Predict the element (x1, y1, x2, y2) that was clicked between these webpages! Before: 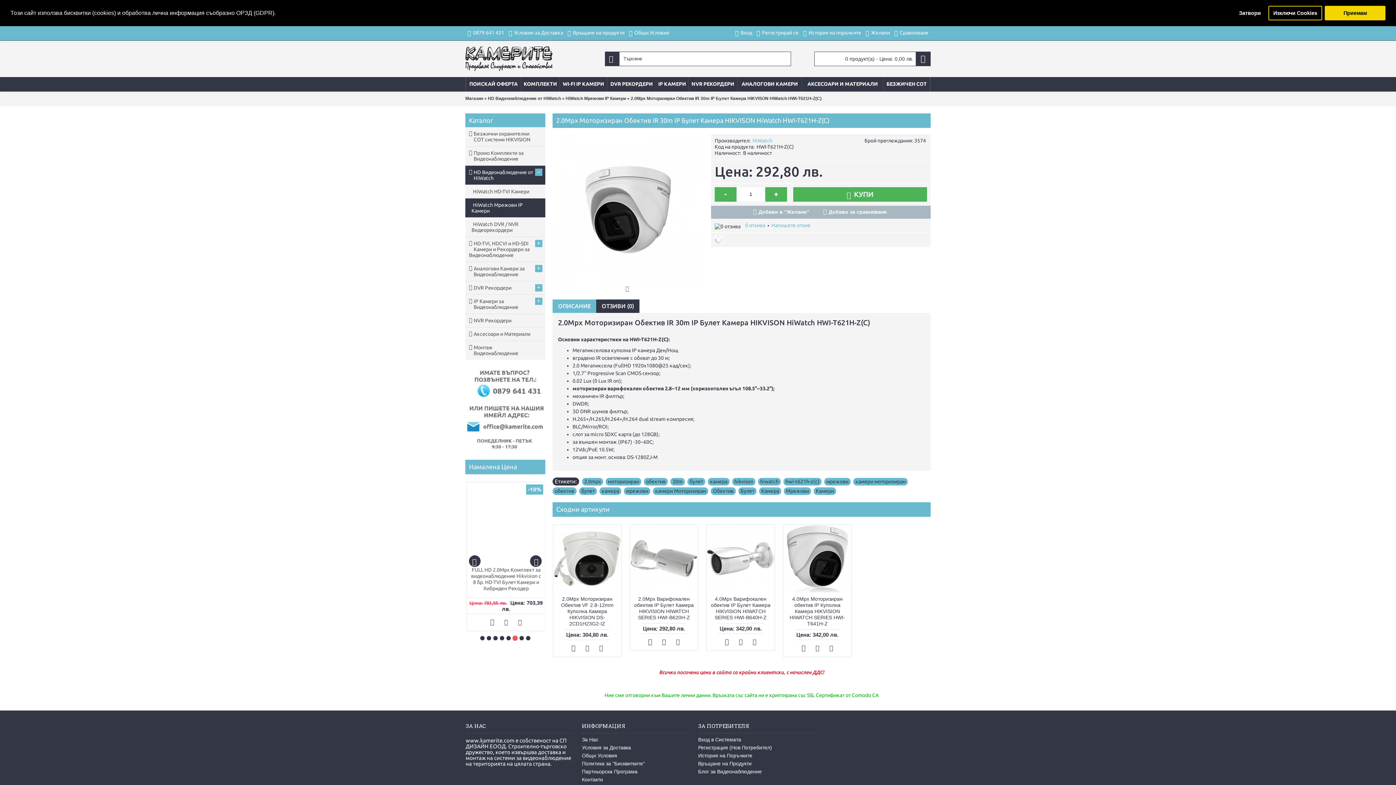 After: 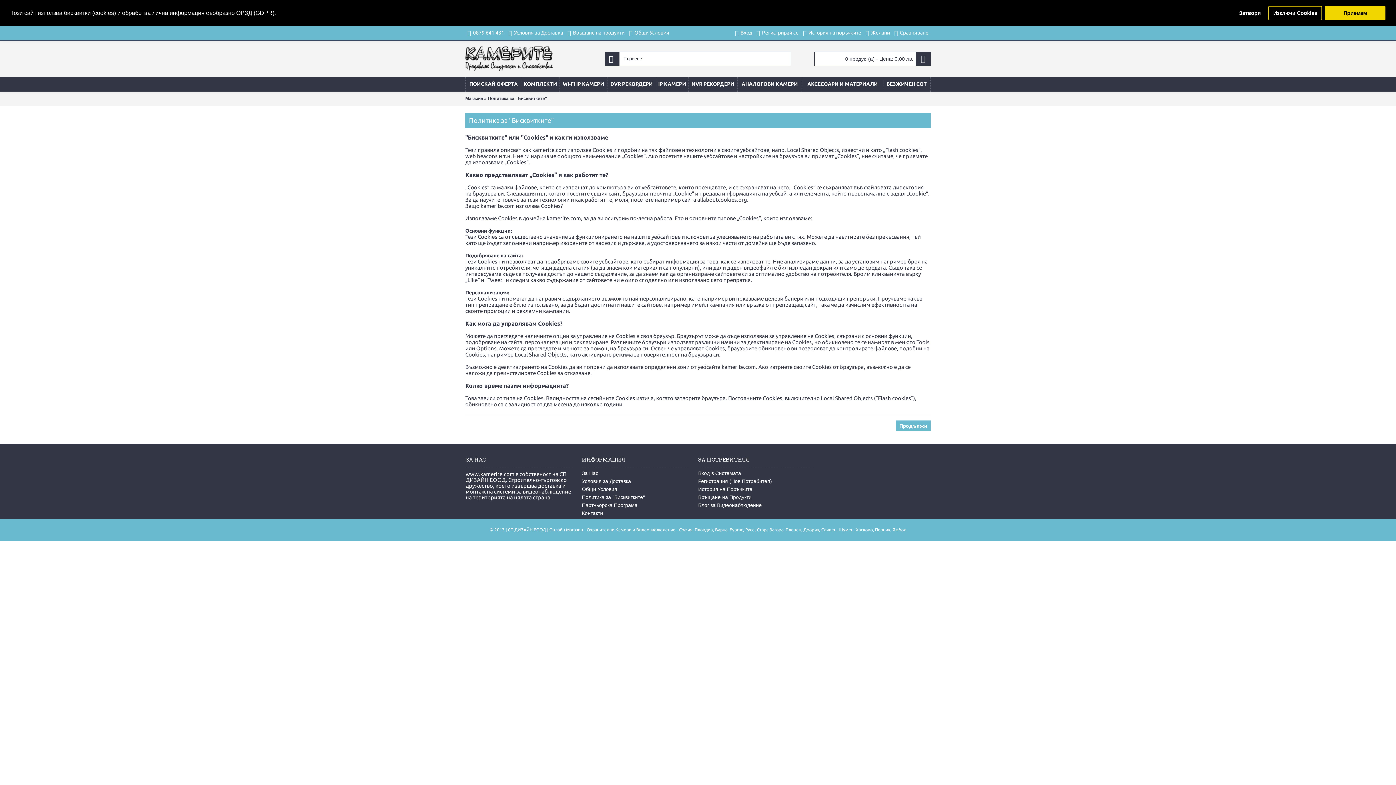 Action: bbox: (582, 760, 689, 766) label: Политика за "Бисквитките"